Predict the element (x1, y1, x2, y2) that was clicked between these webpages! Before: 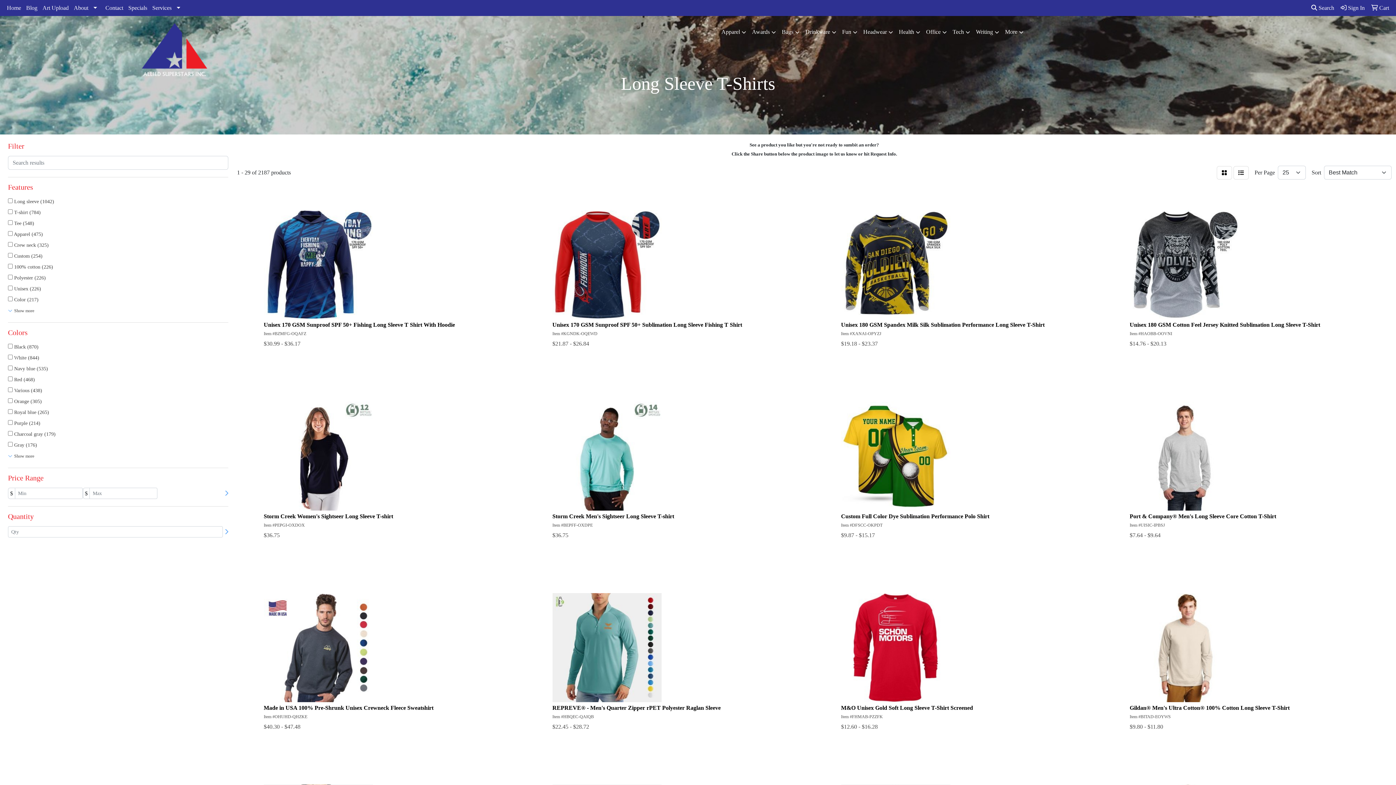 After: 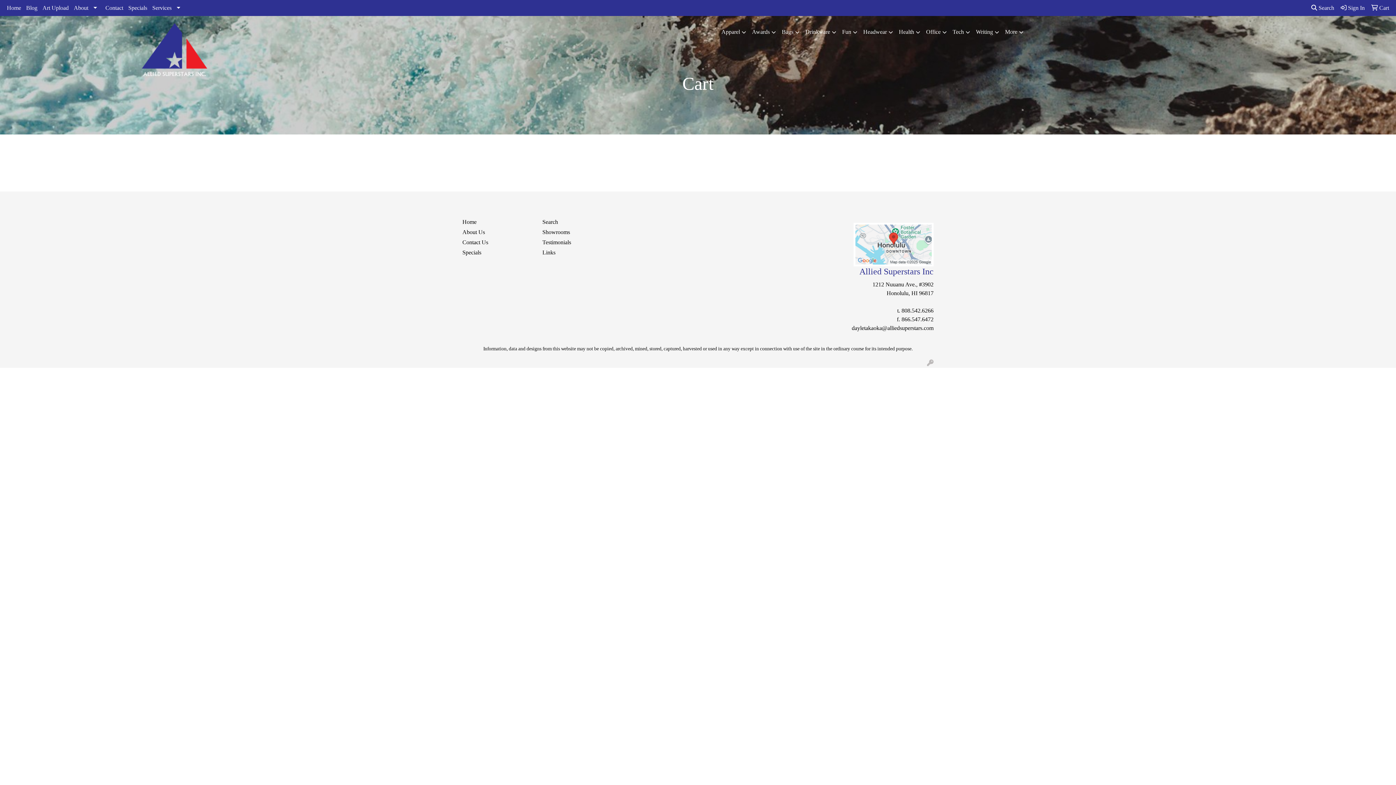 Action: label:  Cart bbox: (1369, 0, 1392, 16)